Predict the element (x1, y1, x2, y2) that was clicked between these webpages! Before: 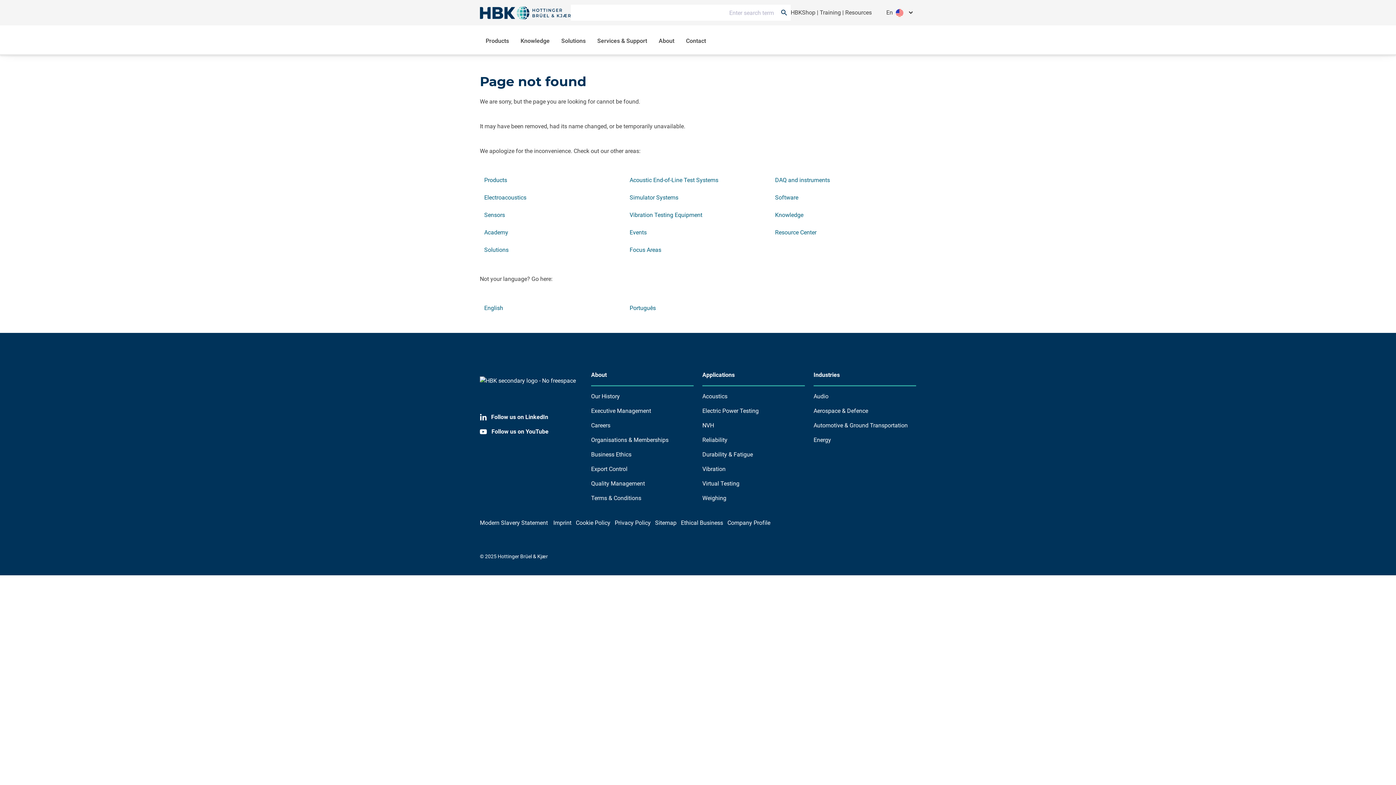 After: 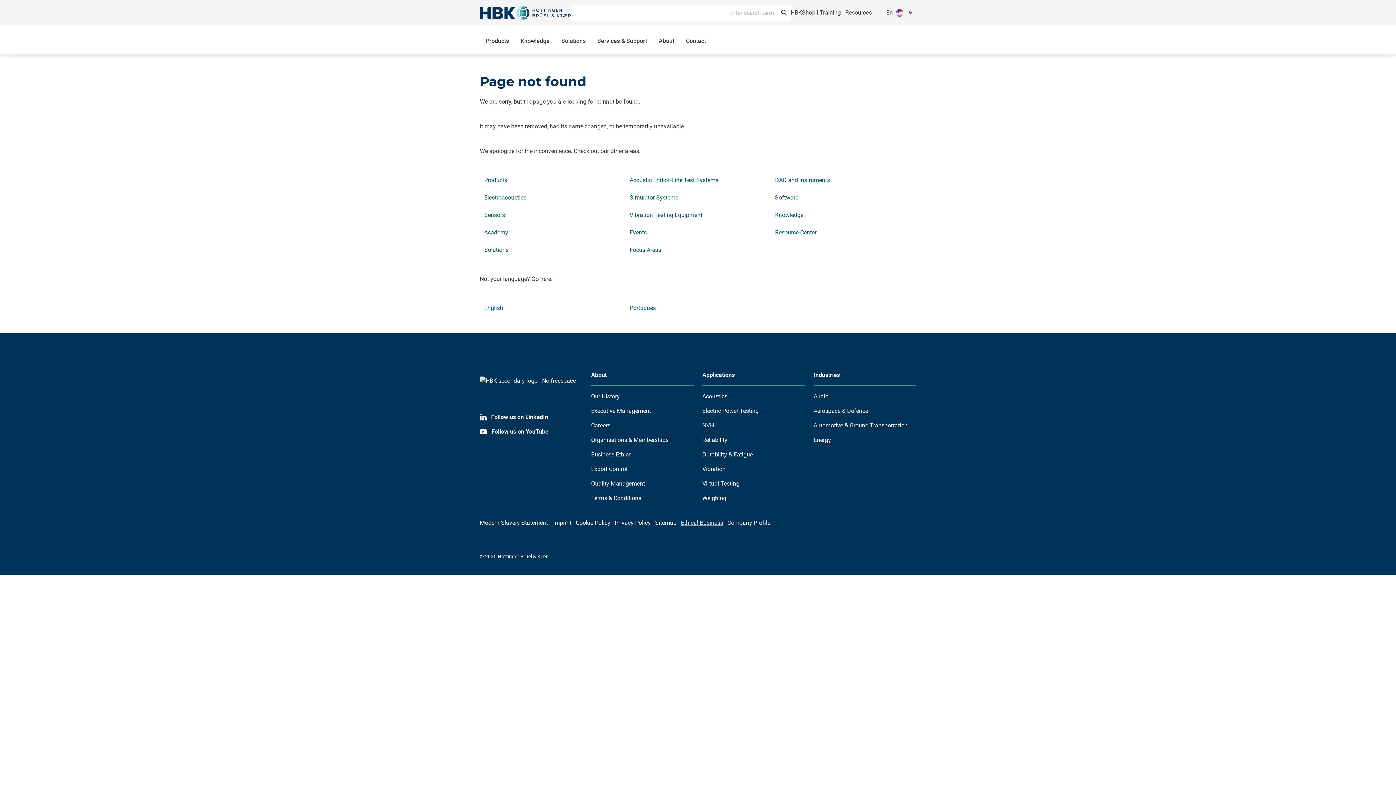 Action: label: Ethical Business bbox: (681, 519, 723, 526)